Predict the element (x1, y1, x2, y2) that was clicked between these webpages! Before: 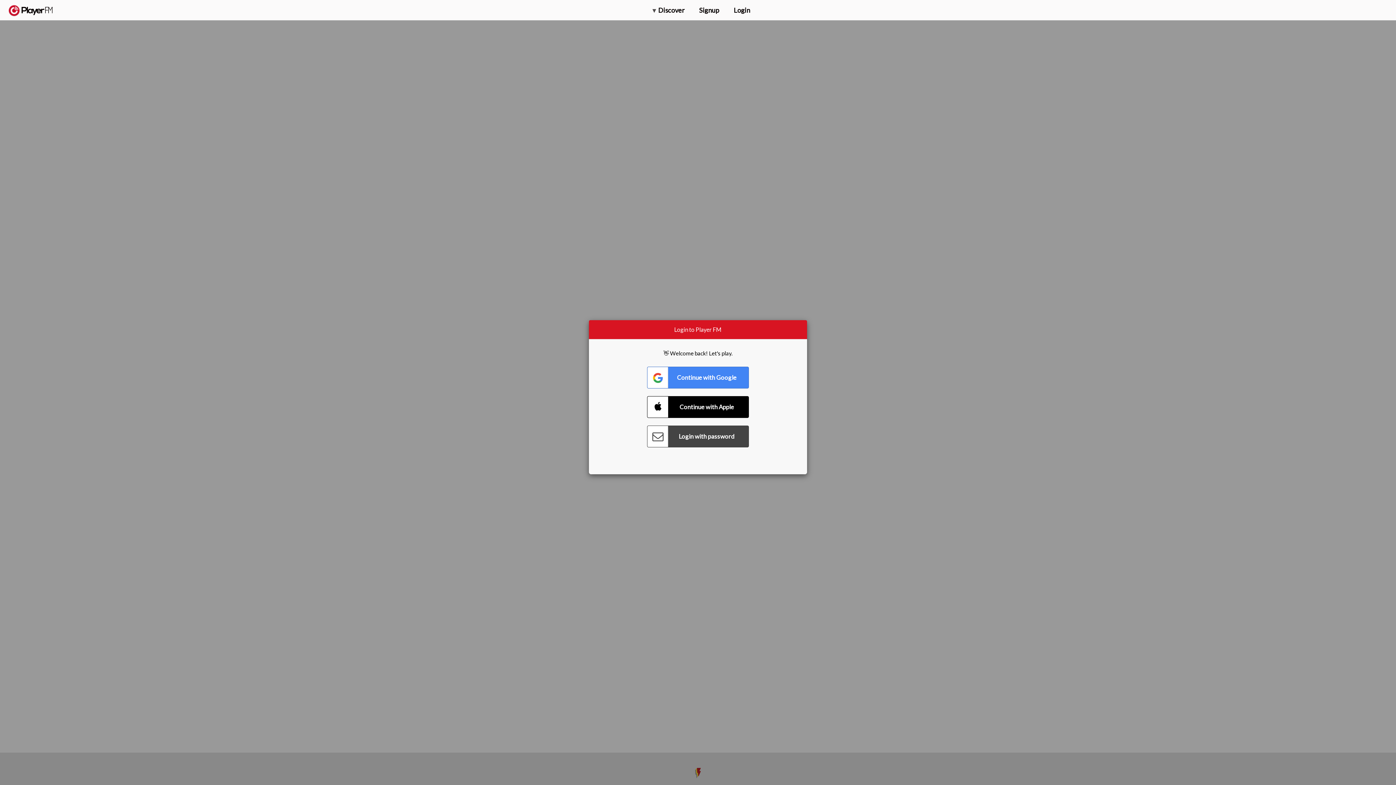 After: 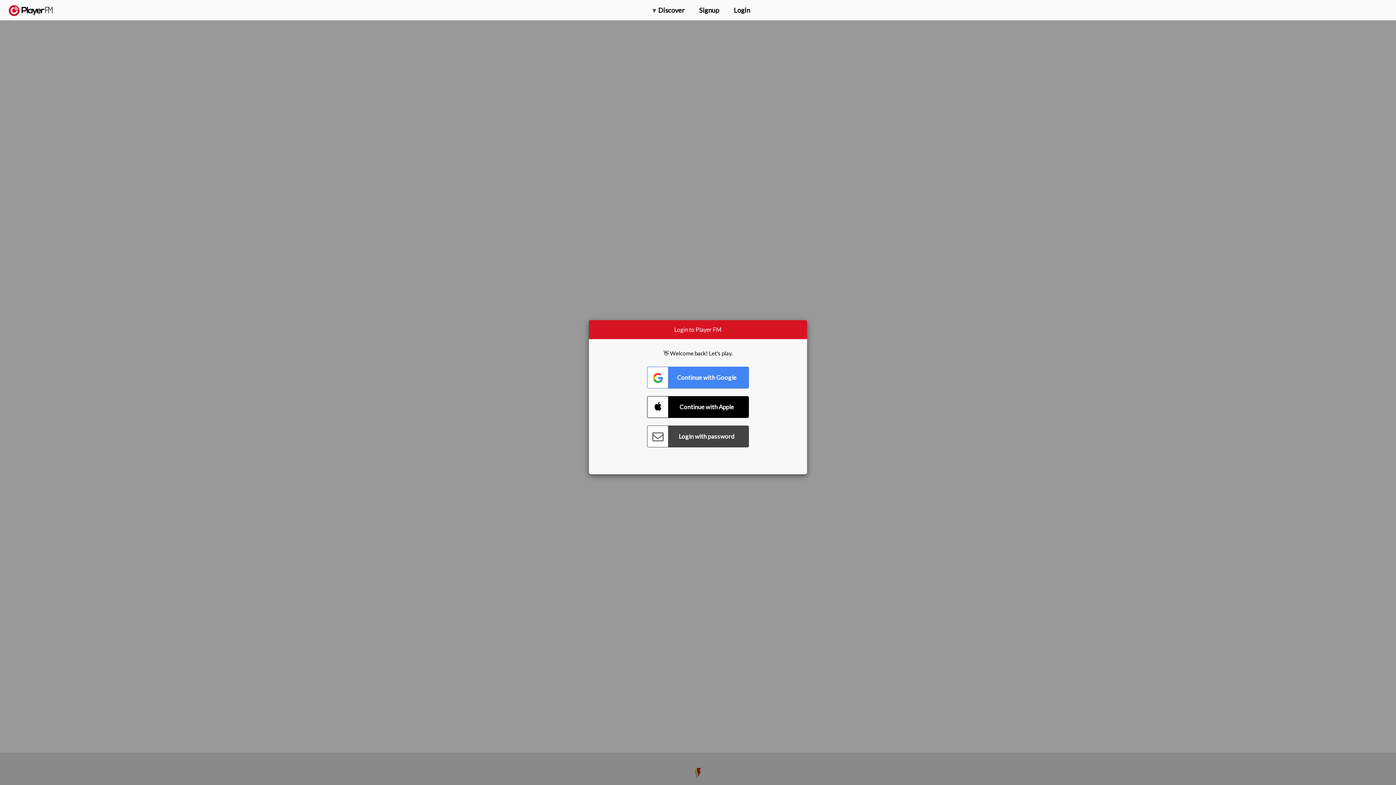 Action: label: Search bbox: (1357, 5, 1365, 12)